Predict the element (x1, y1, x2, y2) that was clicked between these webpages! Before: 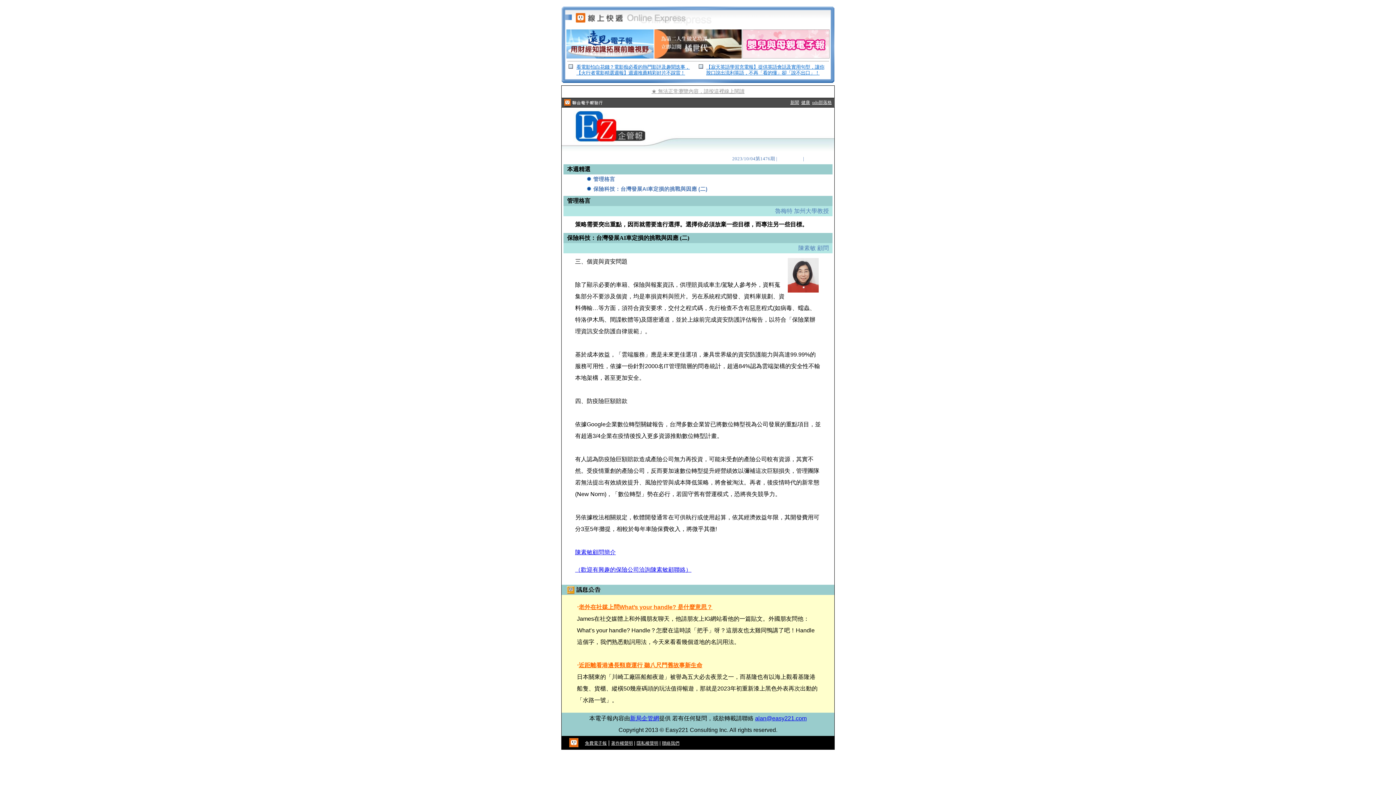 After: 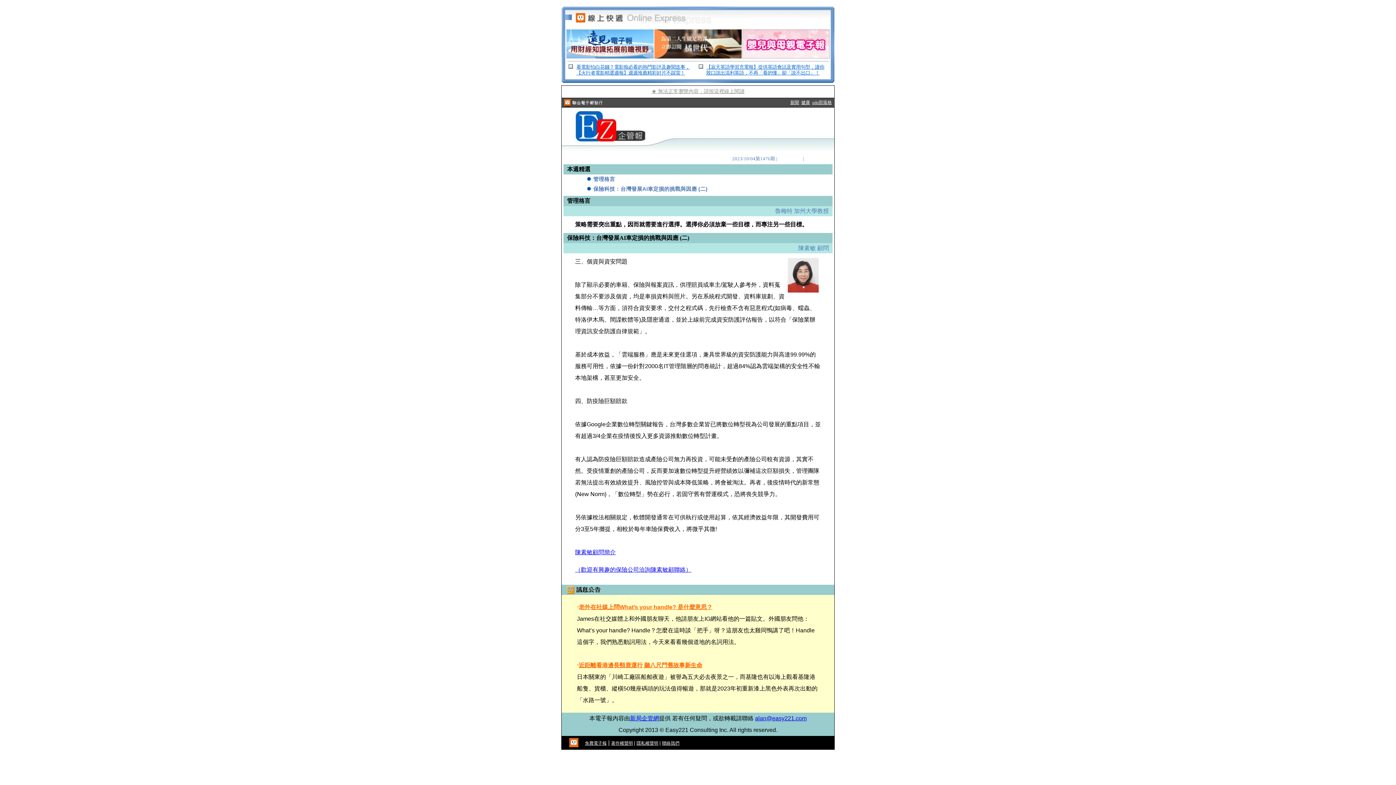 Action: bbox: (662, 740, 679, 746) label: 聯絡我們